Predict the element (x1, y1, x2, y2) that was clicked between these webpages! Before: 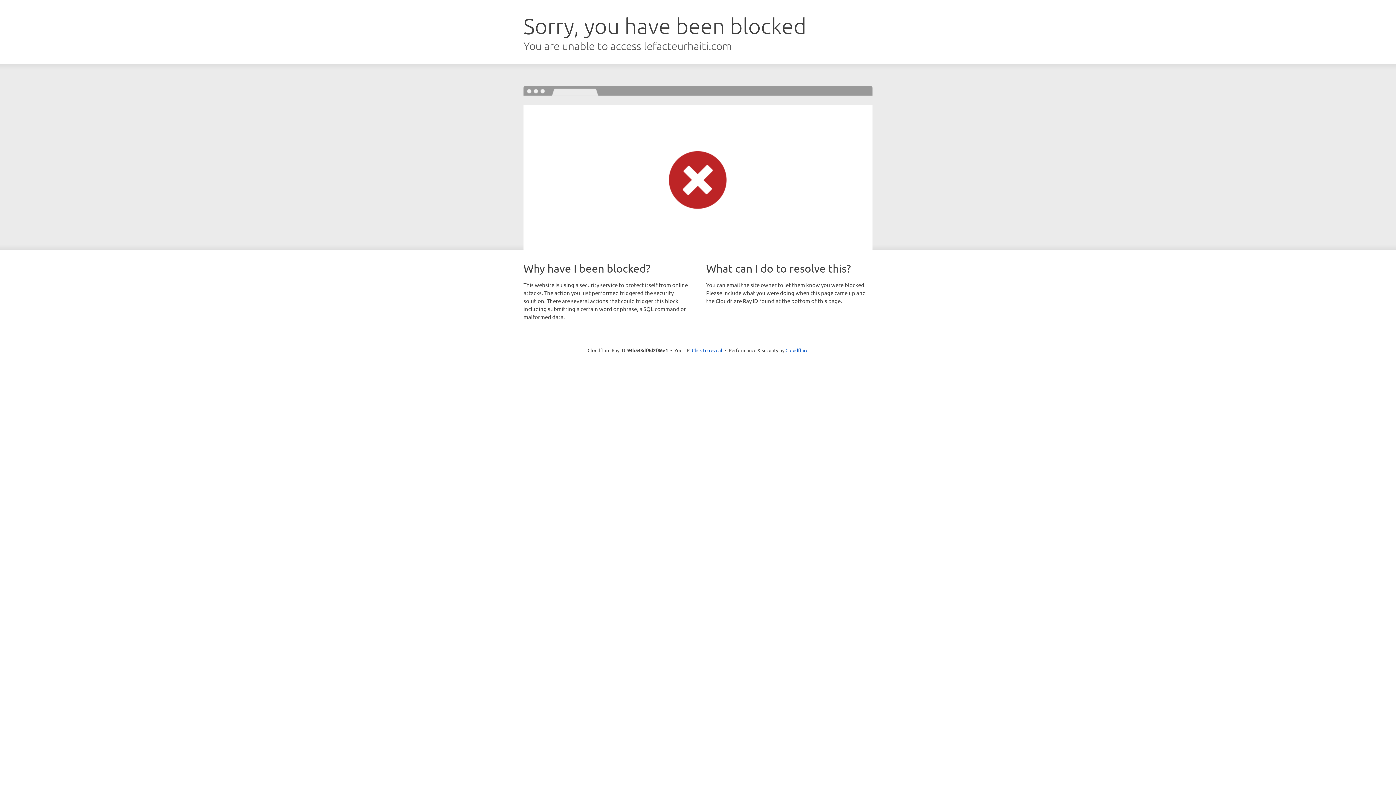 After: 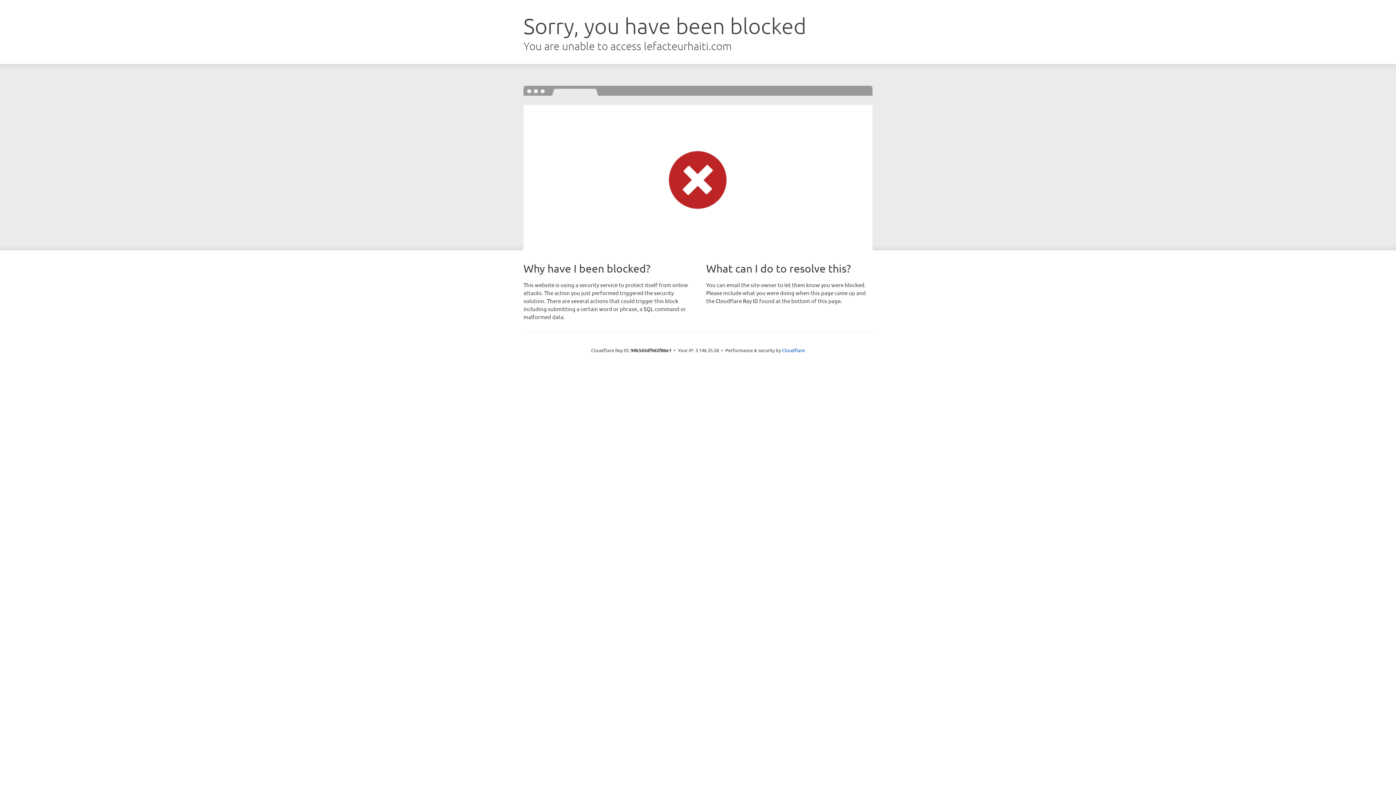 Action: bbox: (692, 346, 722, 353) label: Click to reveal